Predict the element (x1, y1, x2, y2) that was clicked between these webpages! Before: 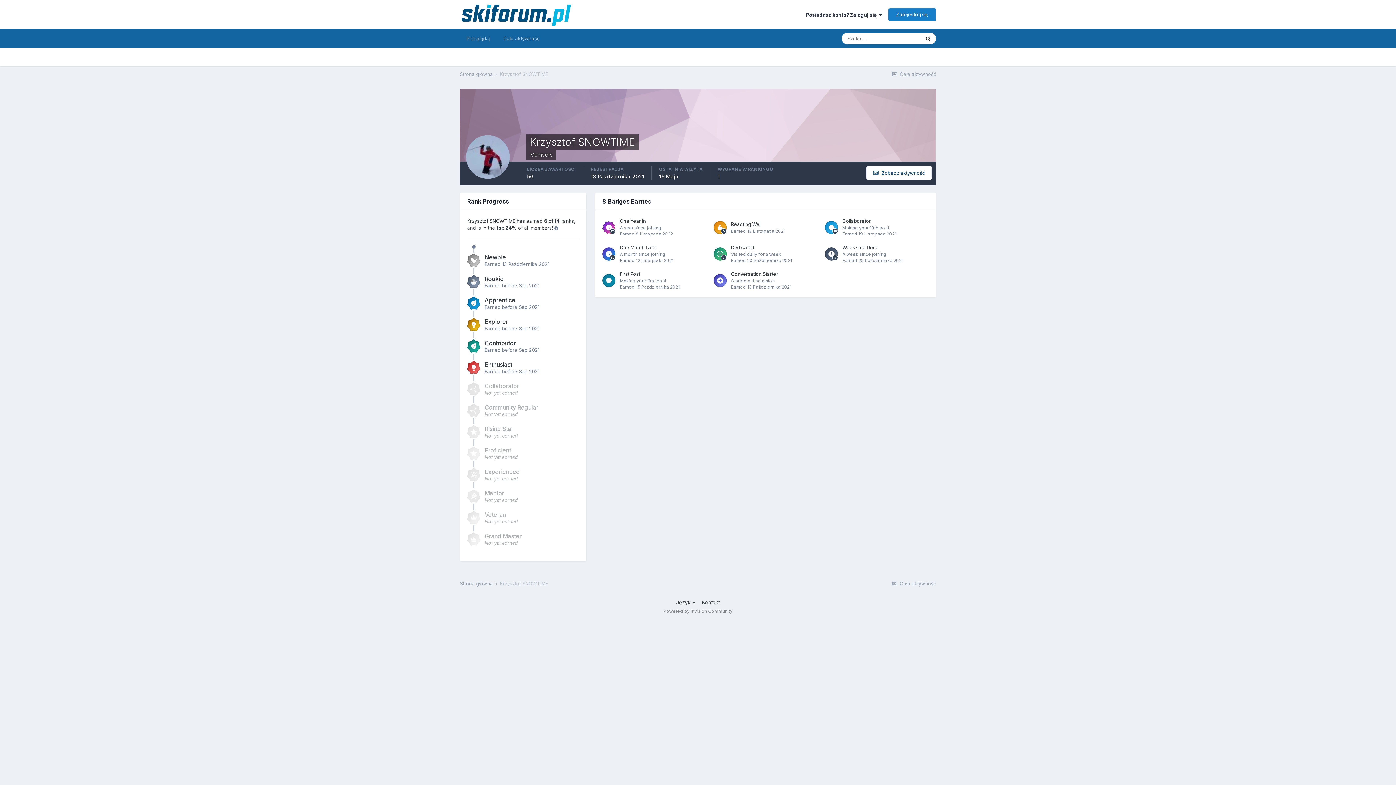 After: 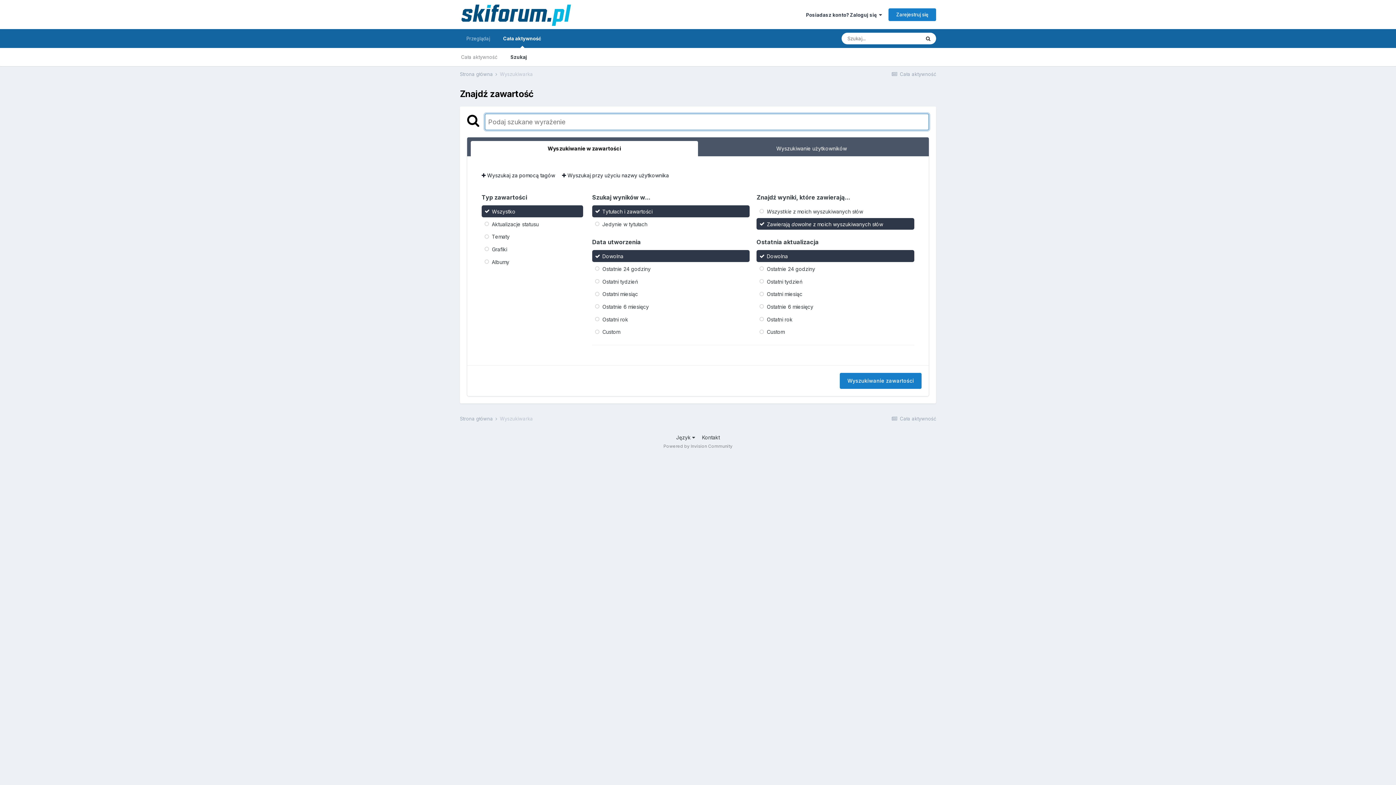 Action: bbox: (920, 32, 936, 44) label: Szukaj